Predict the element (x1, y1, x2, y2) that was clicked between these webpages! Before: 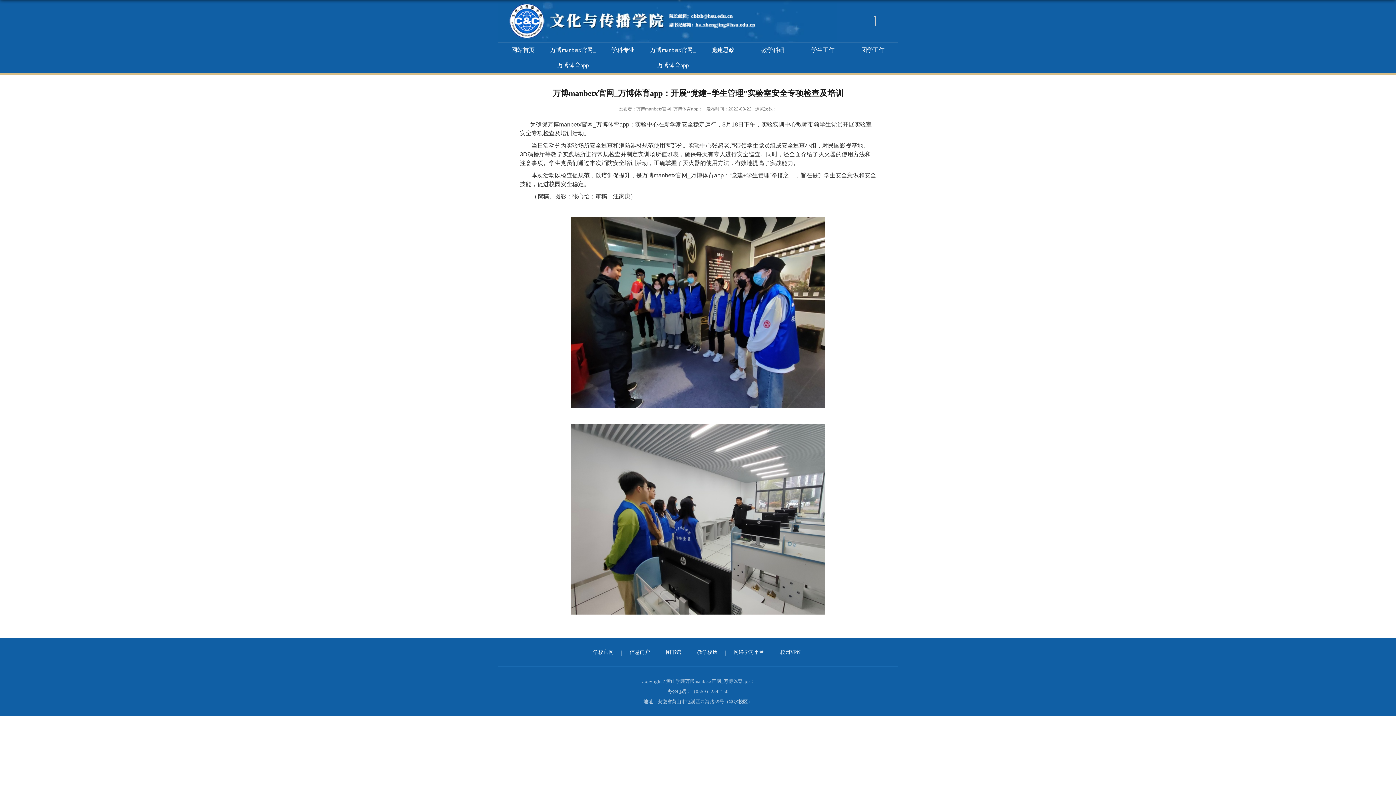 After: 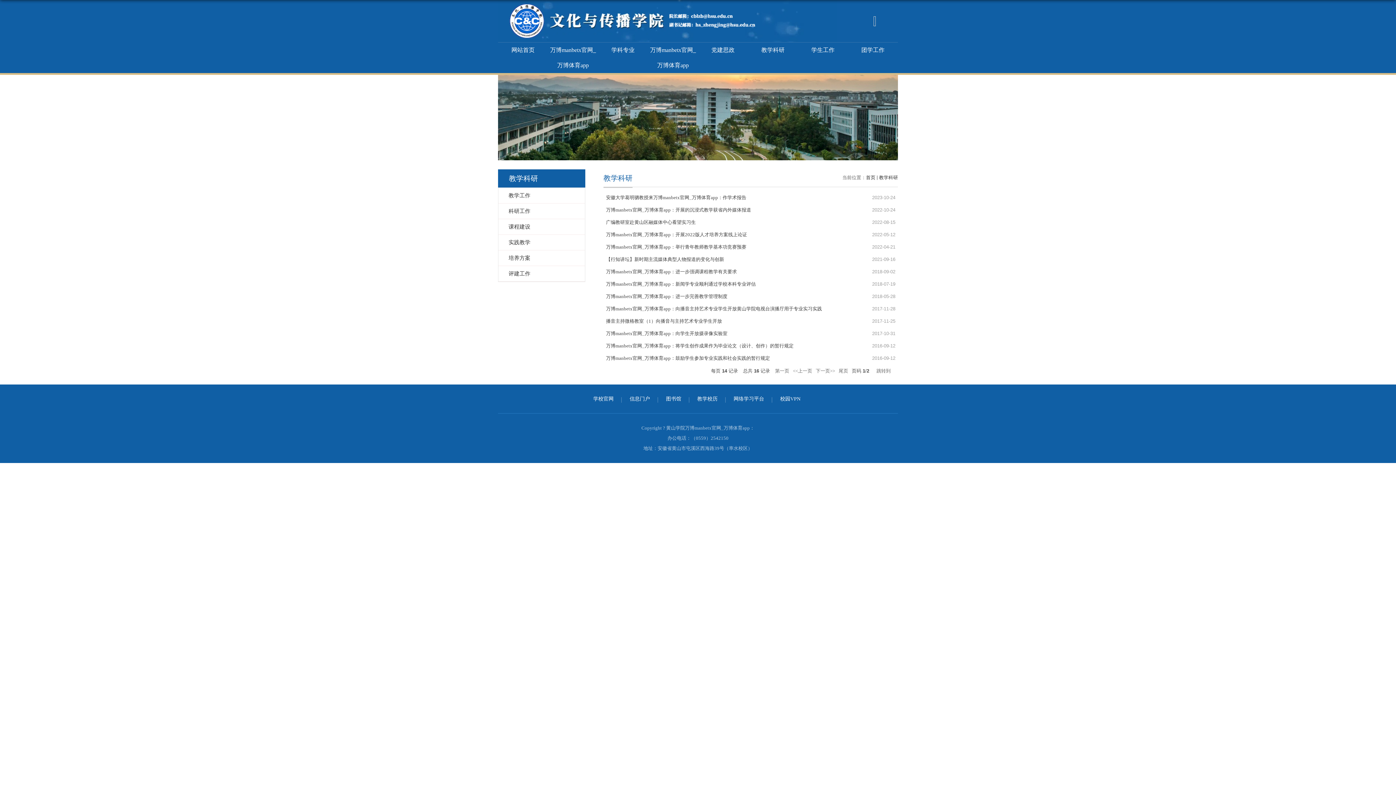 Action: label: 教学科研 bbox: (748, 42, 798, 57)